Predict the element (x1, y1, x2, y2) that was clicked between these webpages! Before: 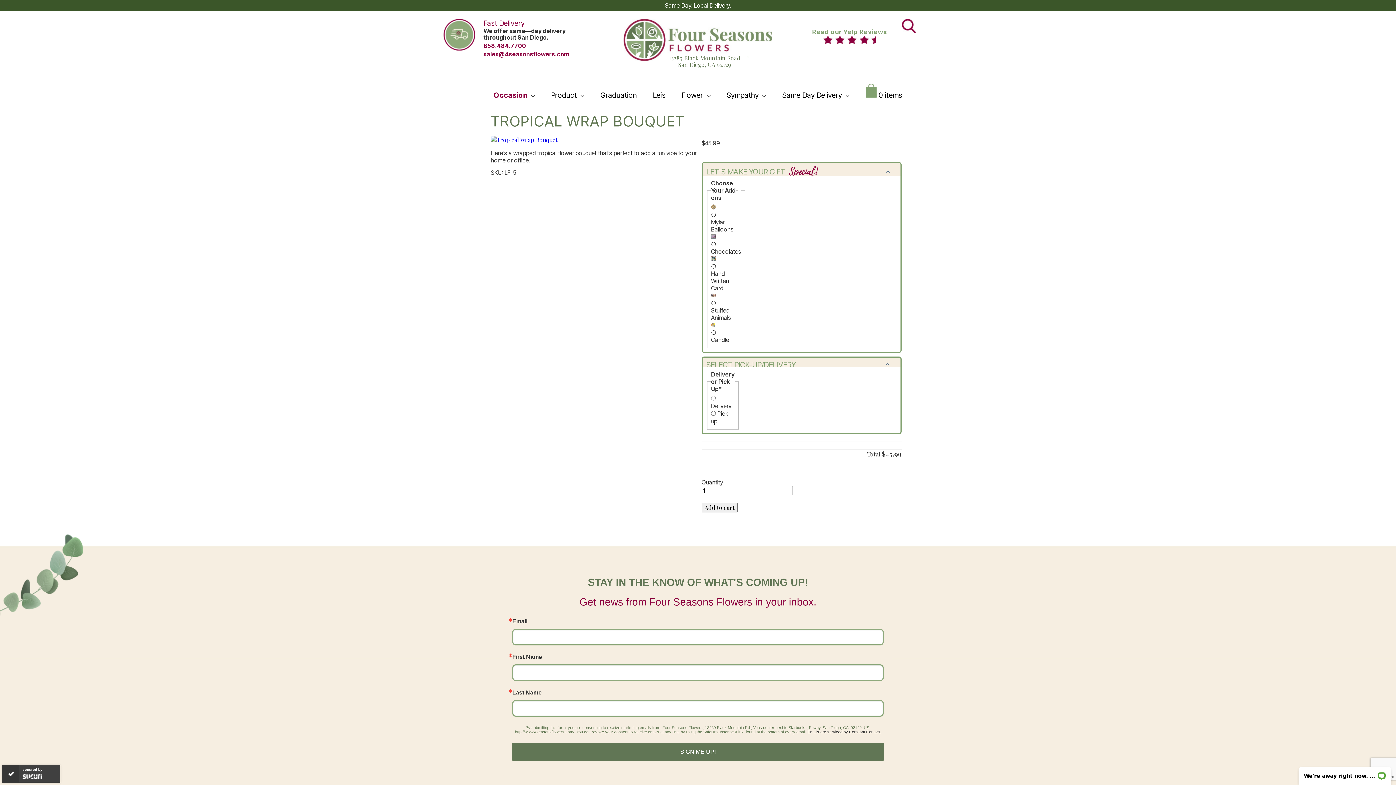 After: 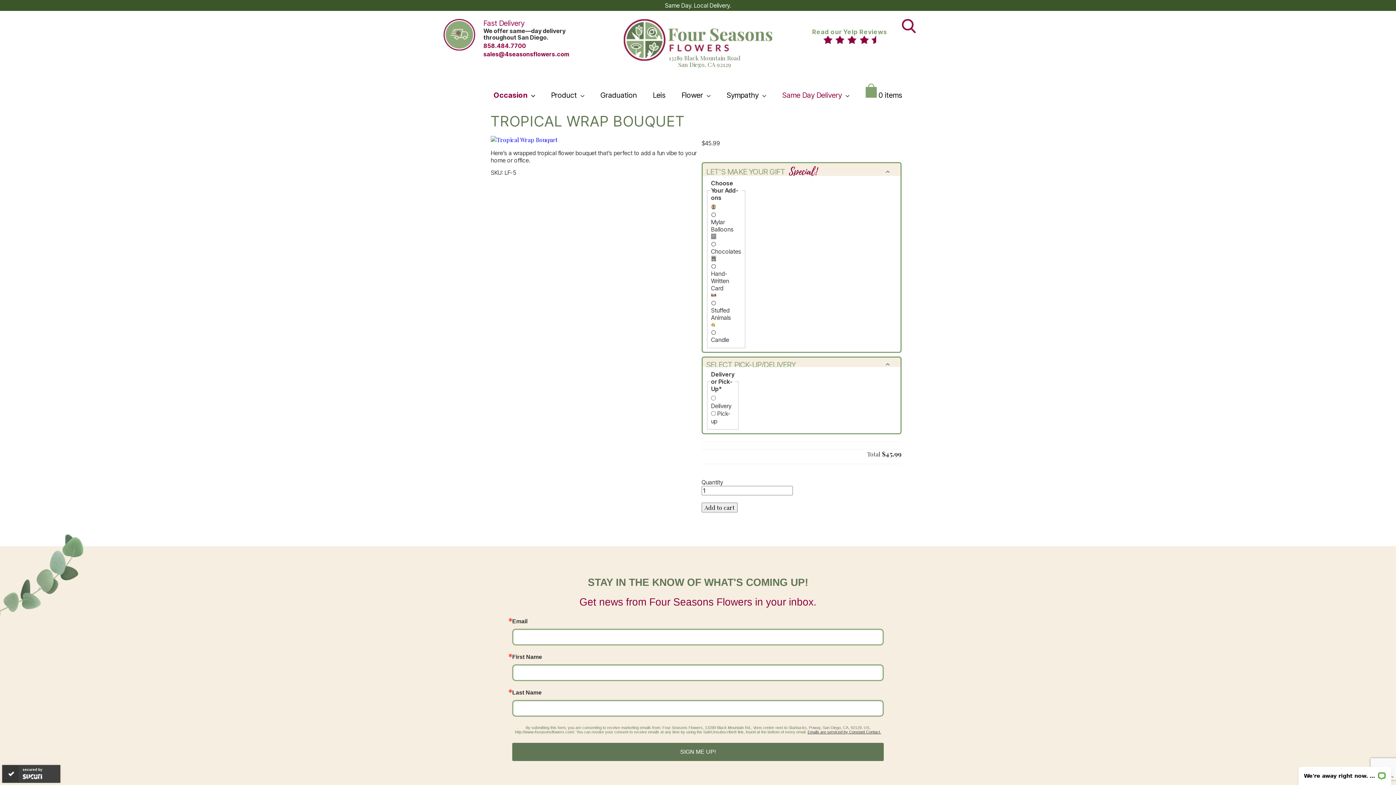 Action: bbox: (775, 80, 857, 110) label: Same Day Delivery